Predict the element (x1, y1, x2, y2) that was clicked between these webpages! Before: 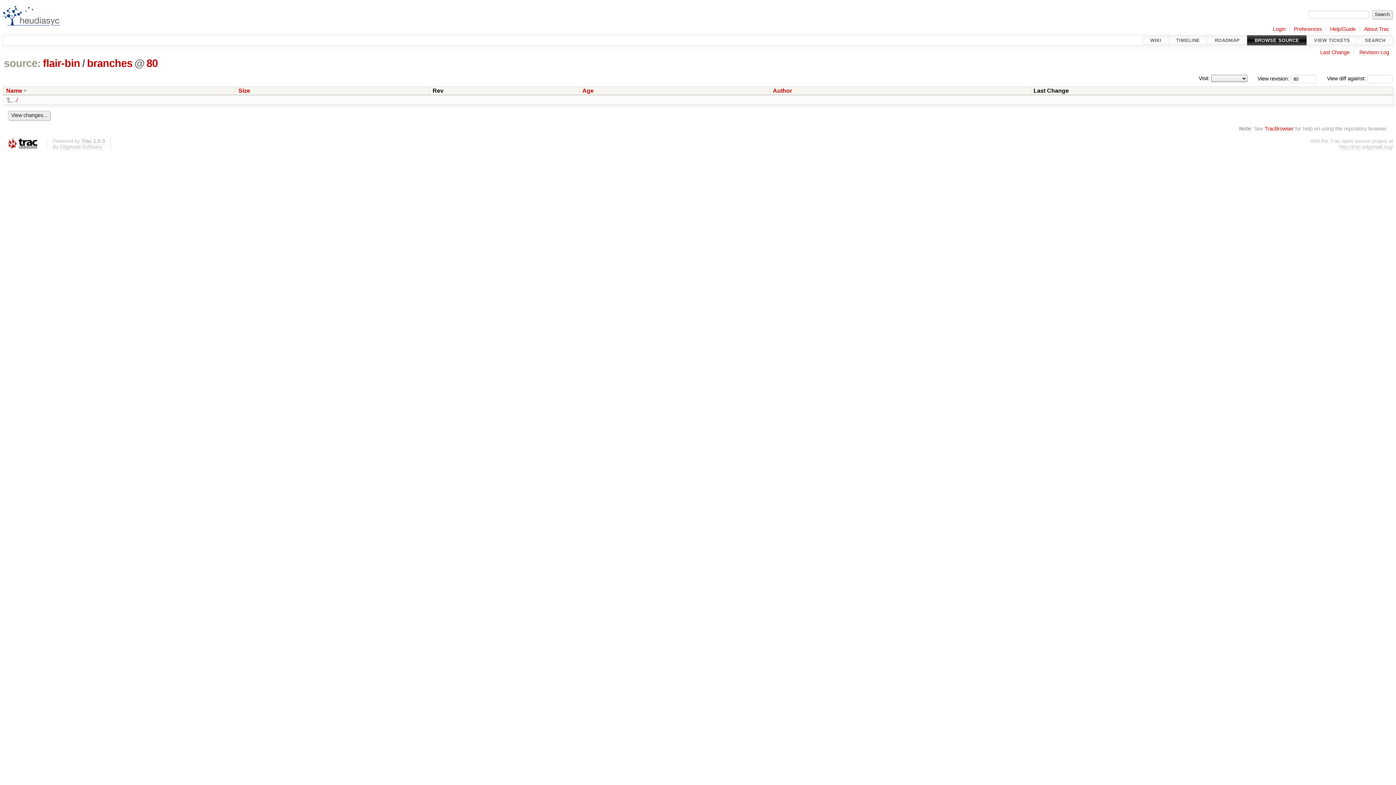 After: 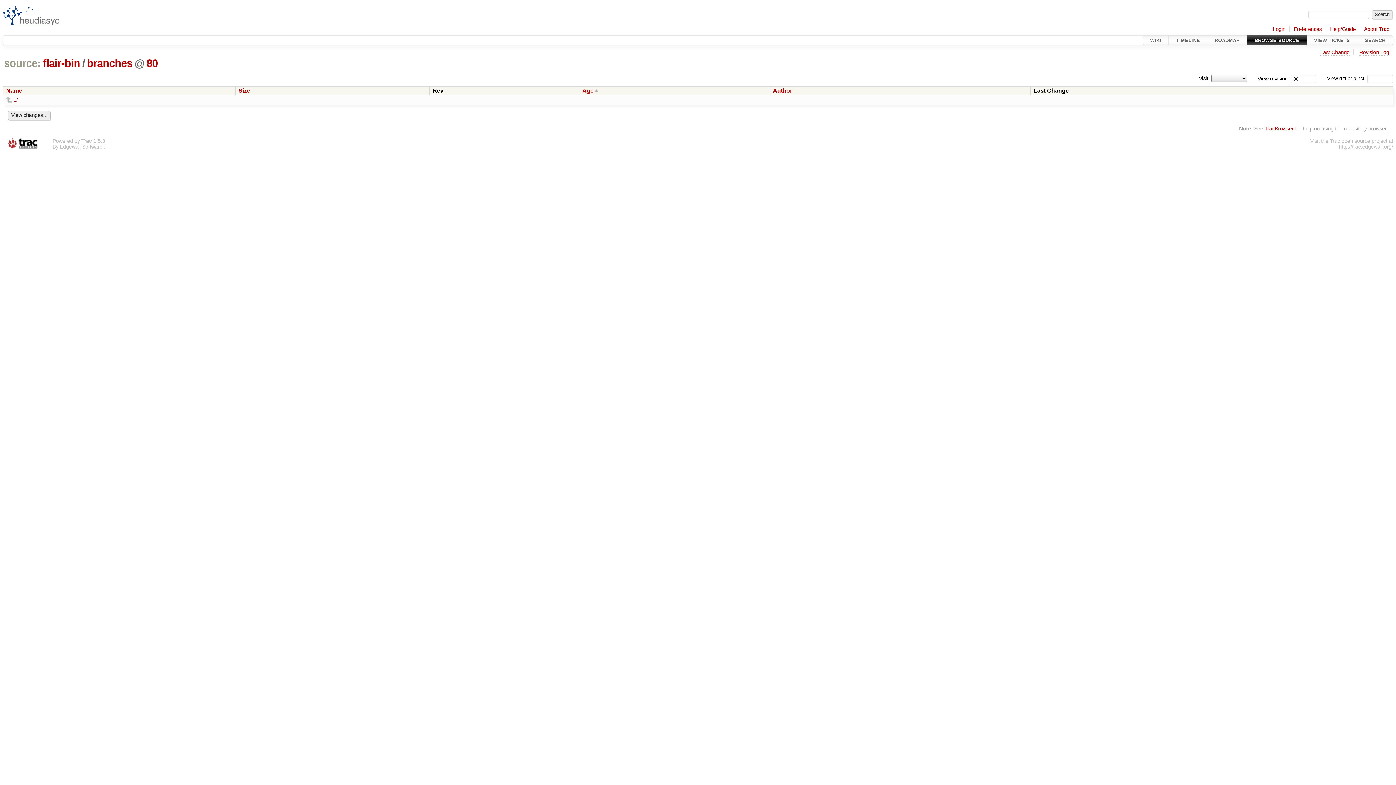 Action: bbox: (582, 87, 598, 93) label: Age